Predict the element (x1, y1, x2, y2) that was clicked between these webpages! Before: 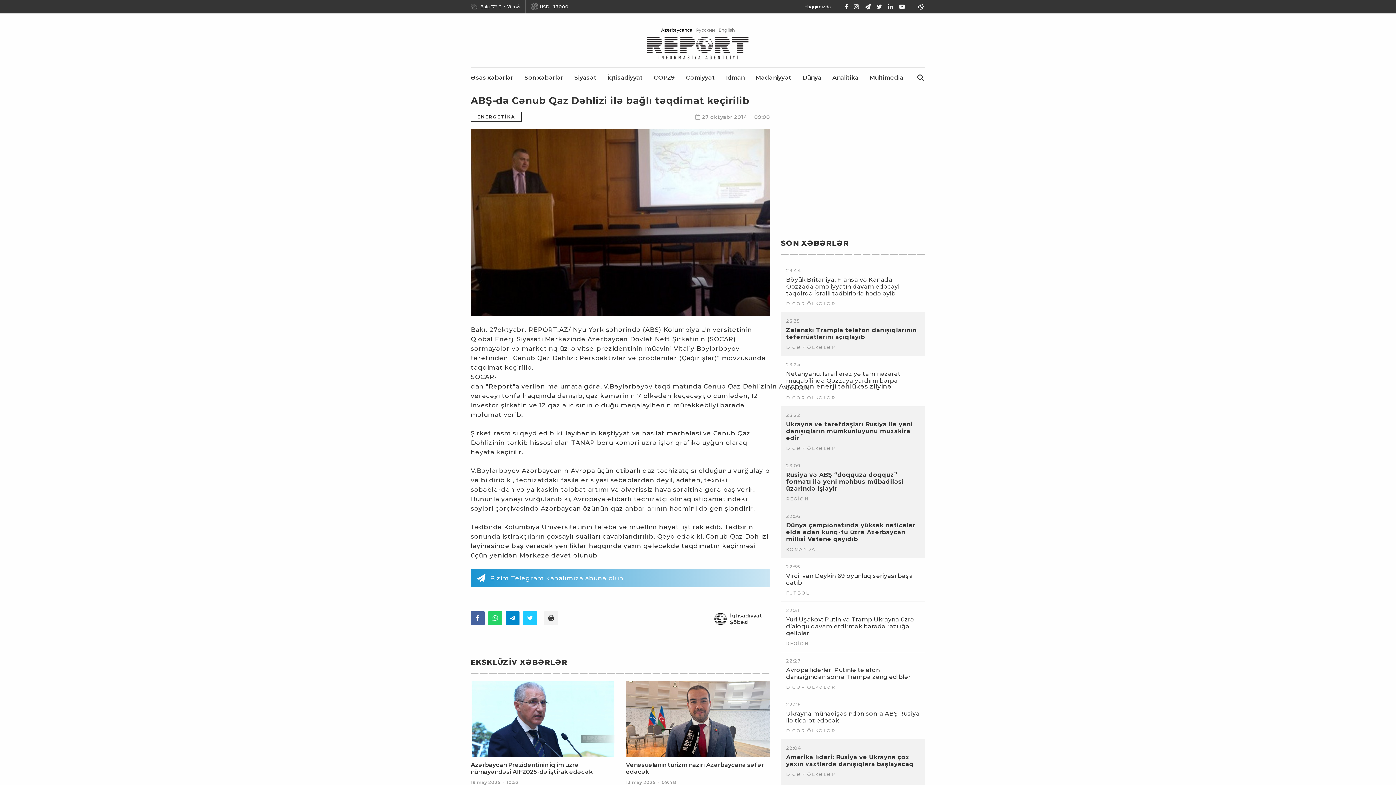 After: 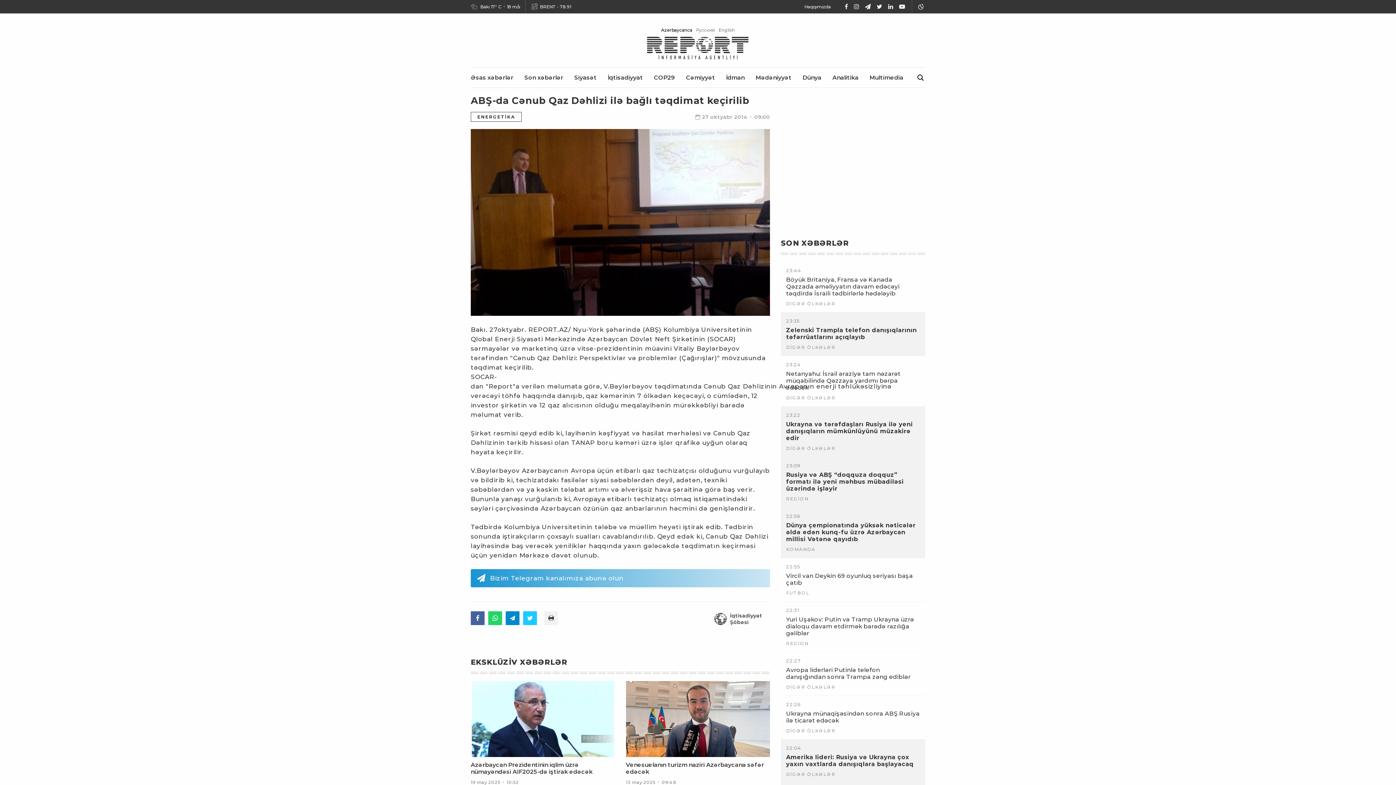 Action: bbox: (470, 611, 484, 625)